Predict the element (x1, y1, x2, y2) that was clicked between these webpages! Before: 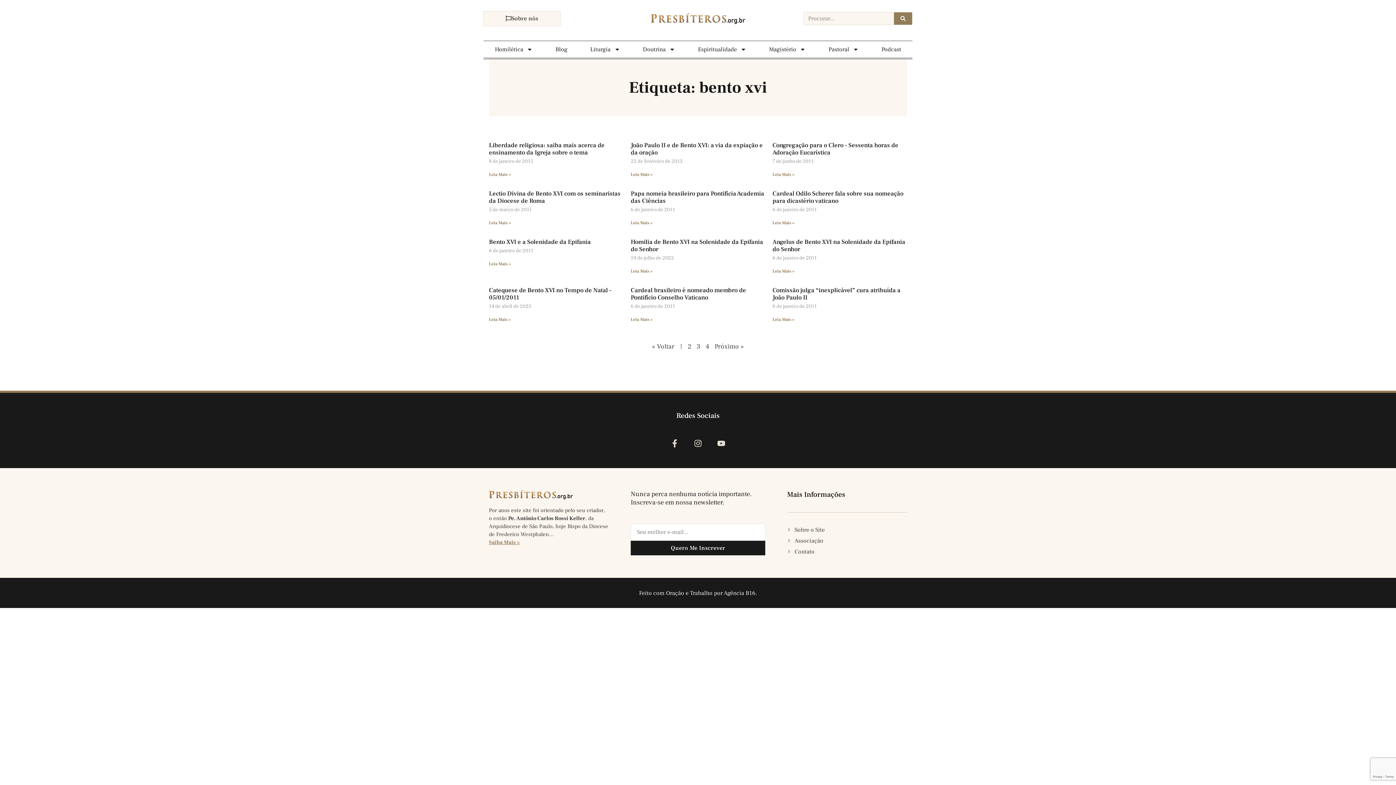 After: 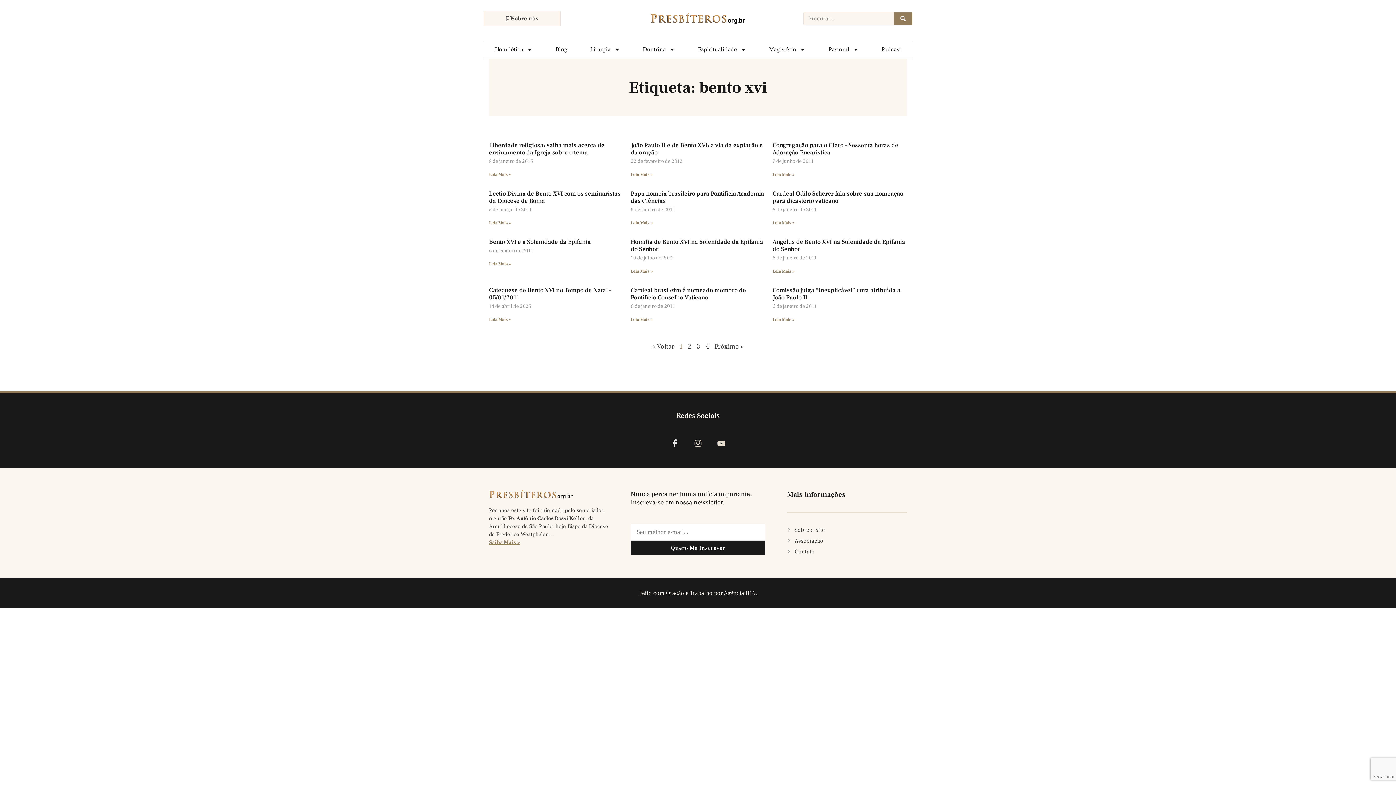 Action: bbox: (668, 437, 681, 449) label: Facebook-f